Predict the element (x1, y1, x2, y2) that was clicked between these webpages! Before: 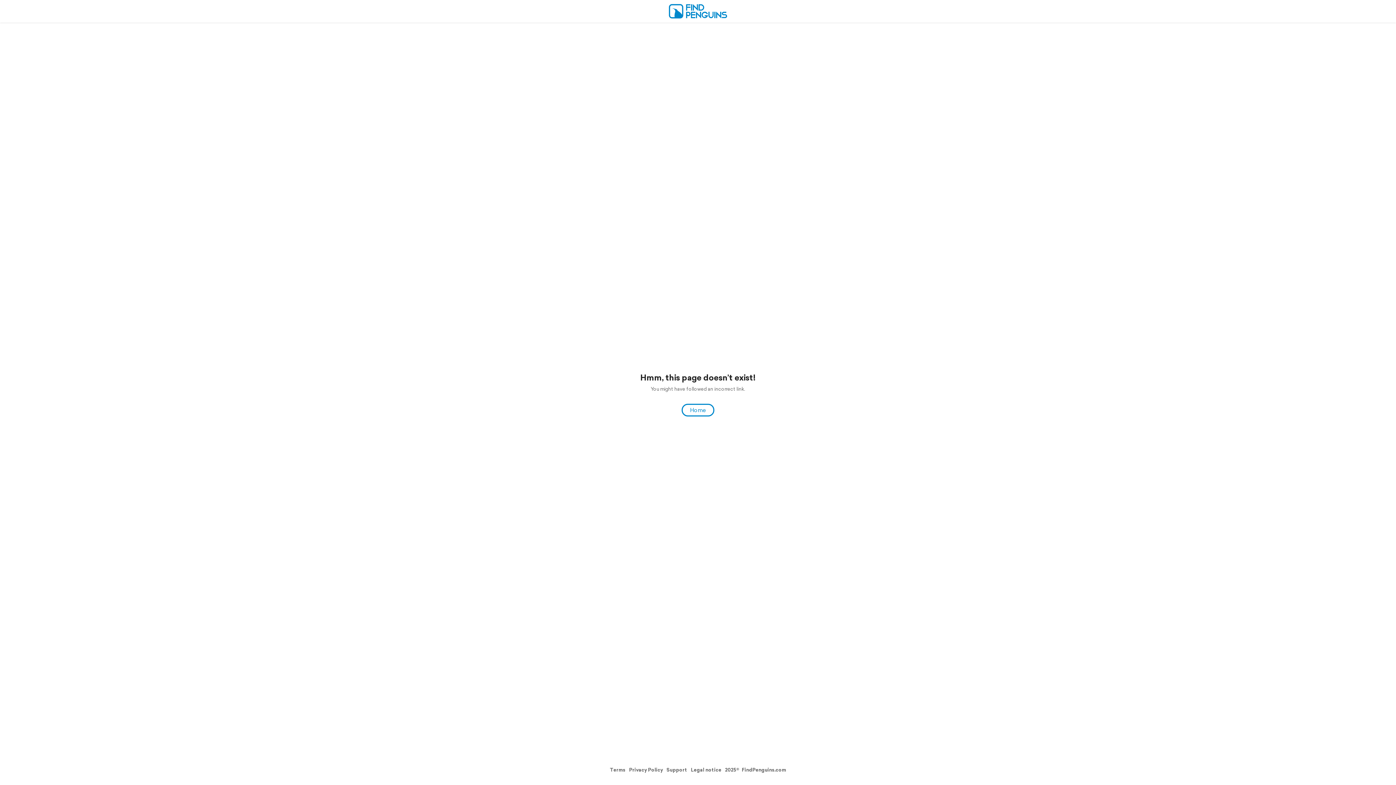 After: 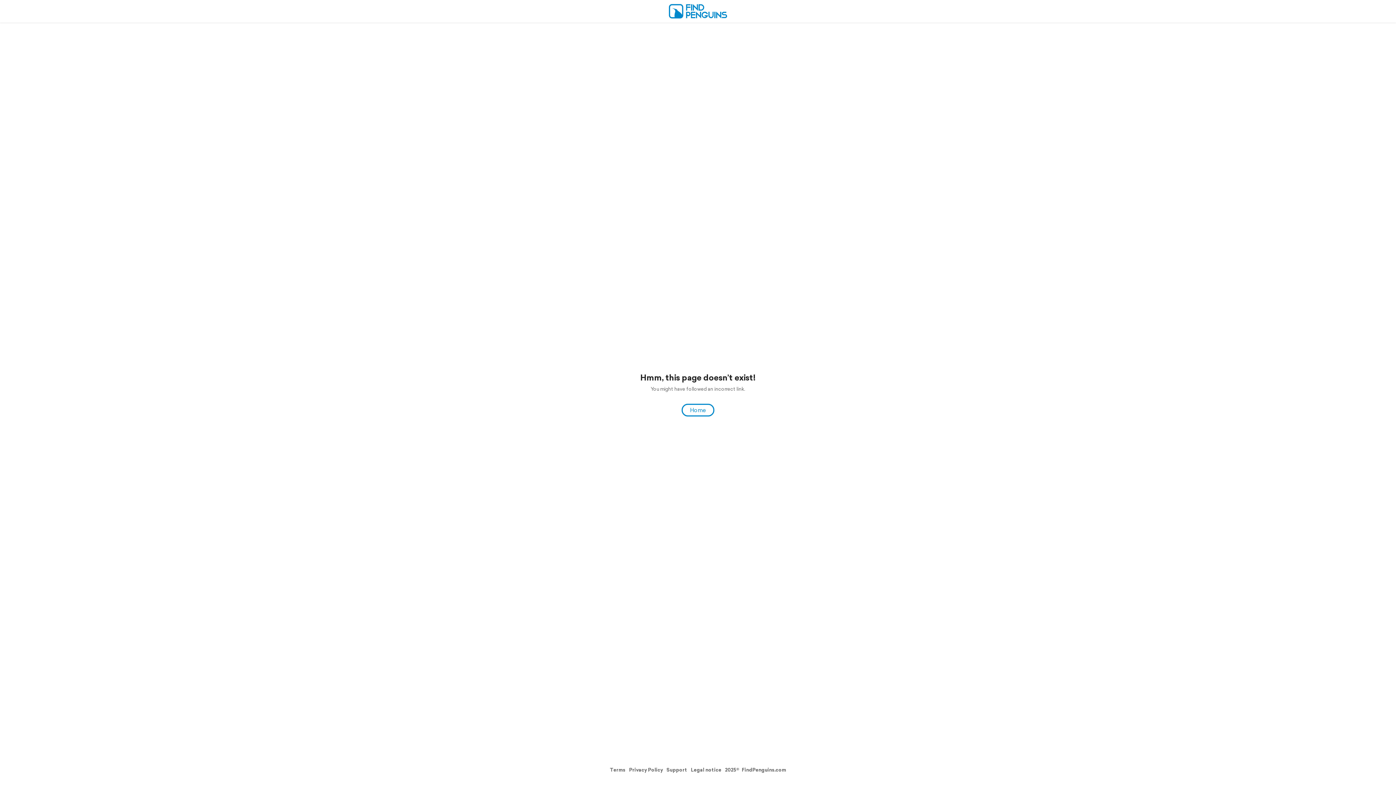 Action: label: Terms bbox: (610, 766, 625, 773)